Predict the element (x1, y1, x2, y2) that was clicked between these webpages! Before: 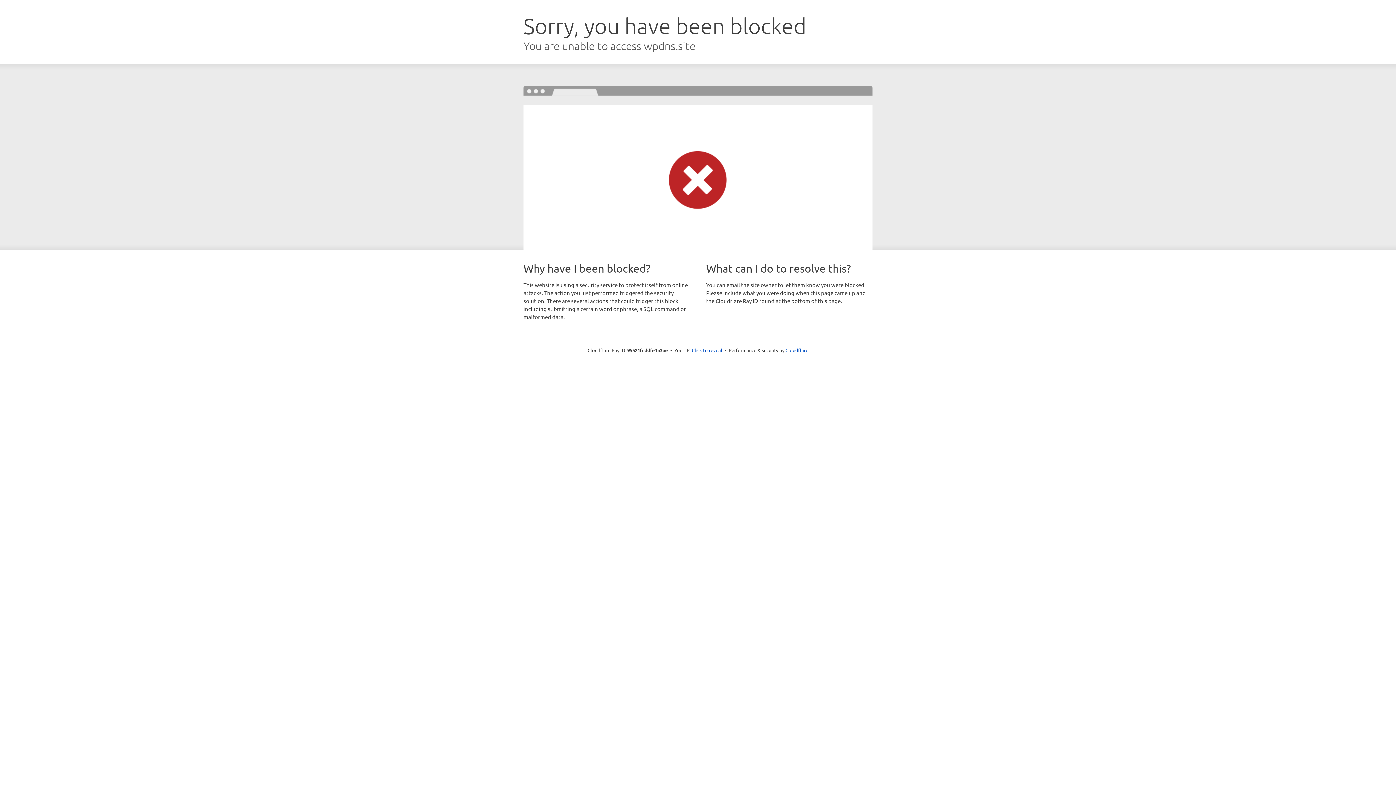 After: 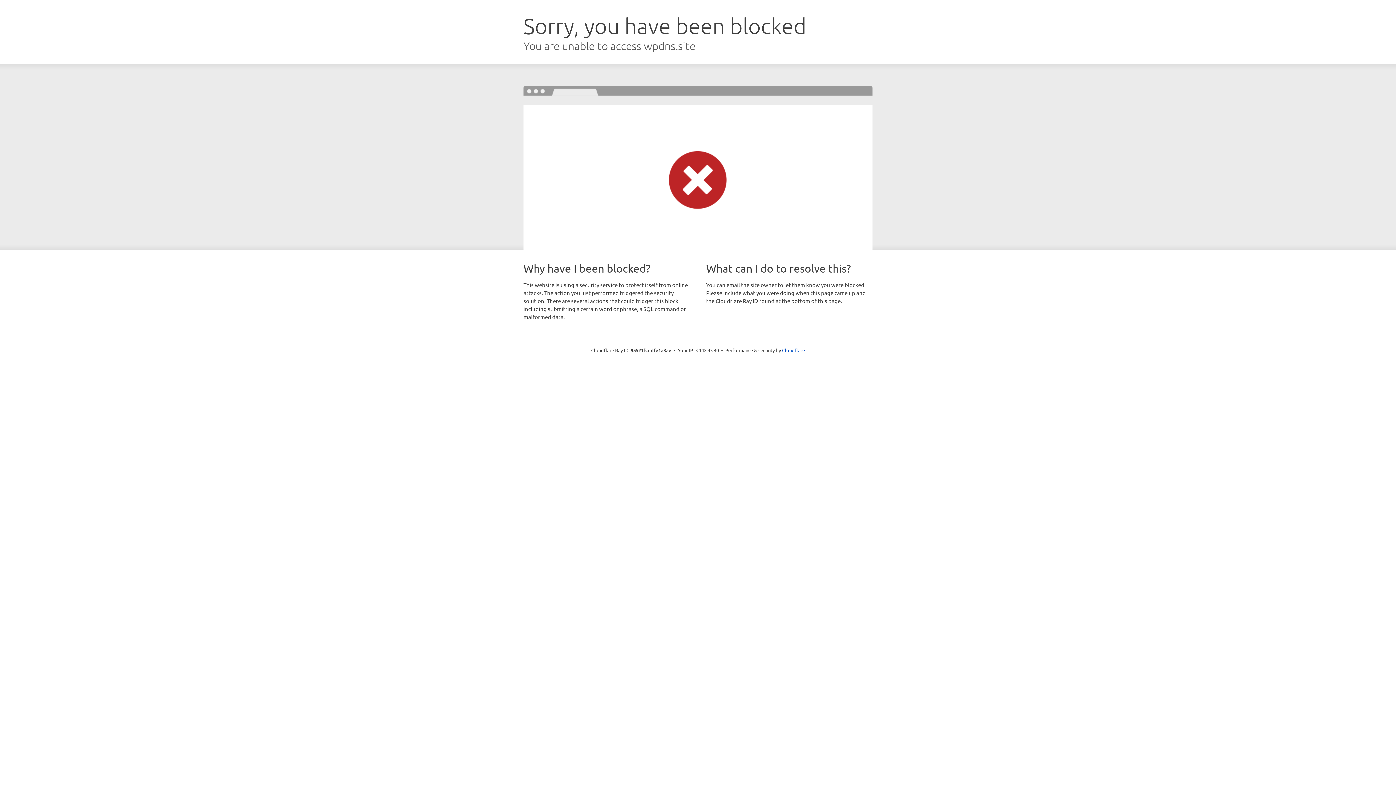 Action: label: Click to reveal bbox: (692, 346, 722, 353)